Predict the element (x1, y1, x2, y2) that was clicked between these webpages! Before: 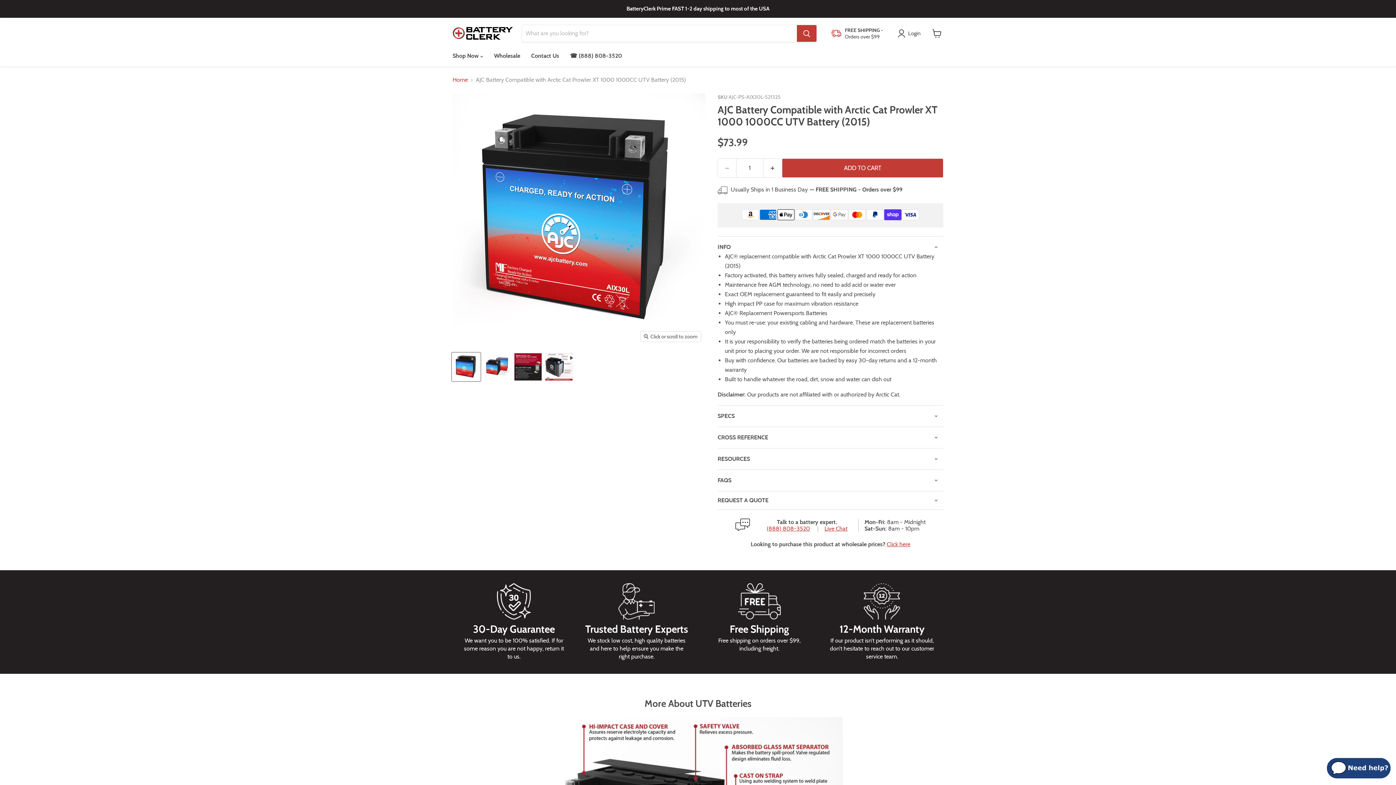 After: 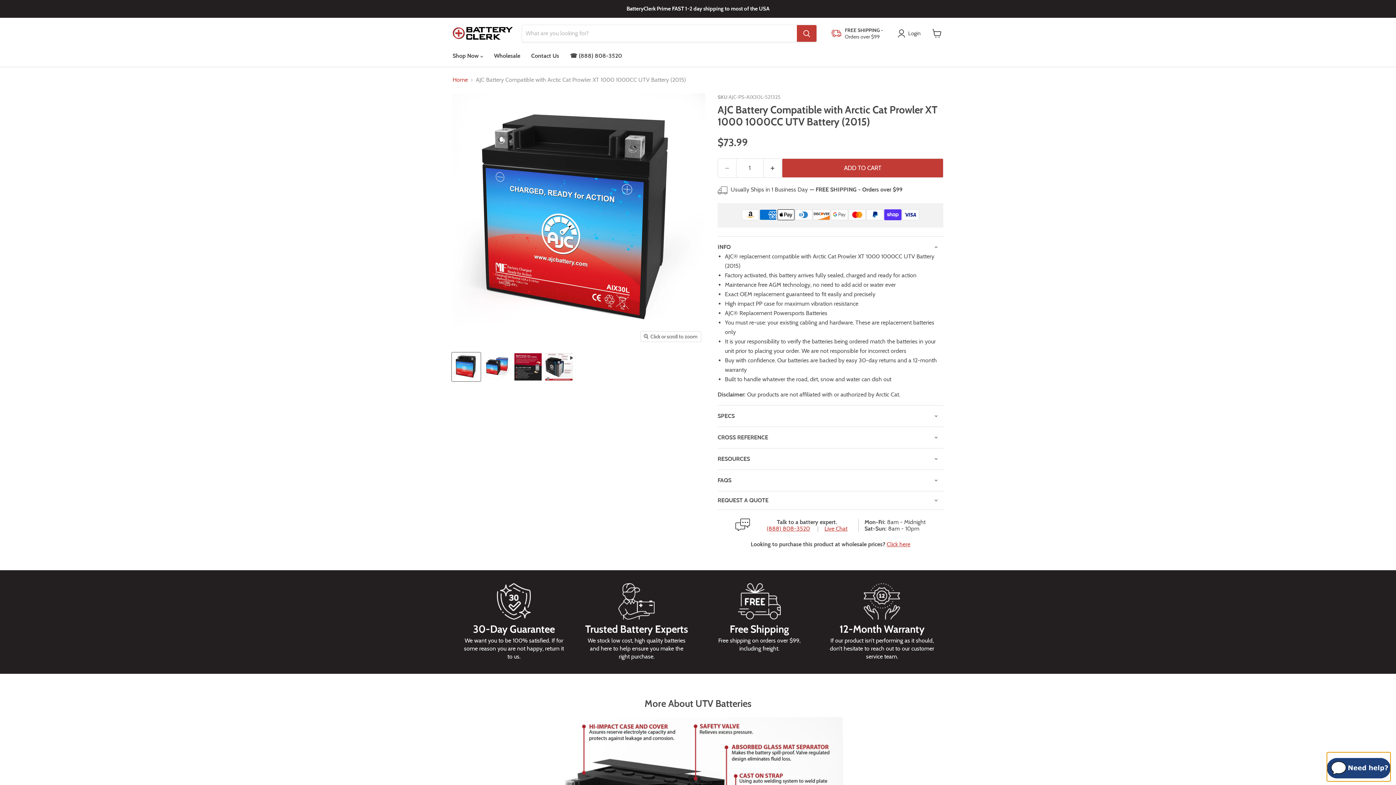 Action: bbox: (1327, 752, 1390, 781)